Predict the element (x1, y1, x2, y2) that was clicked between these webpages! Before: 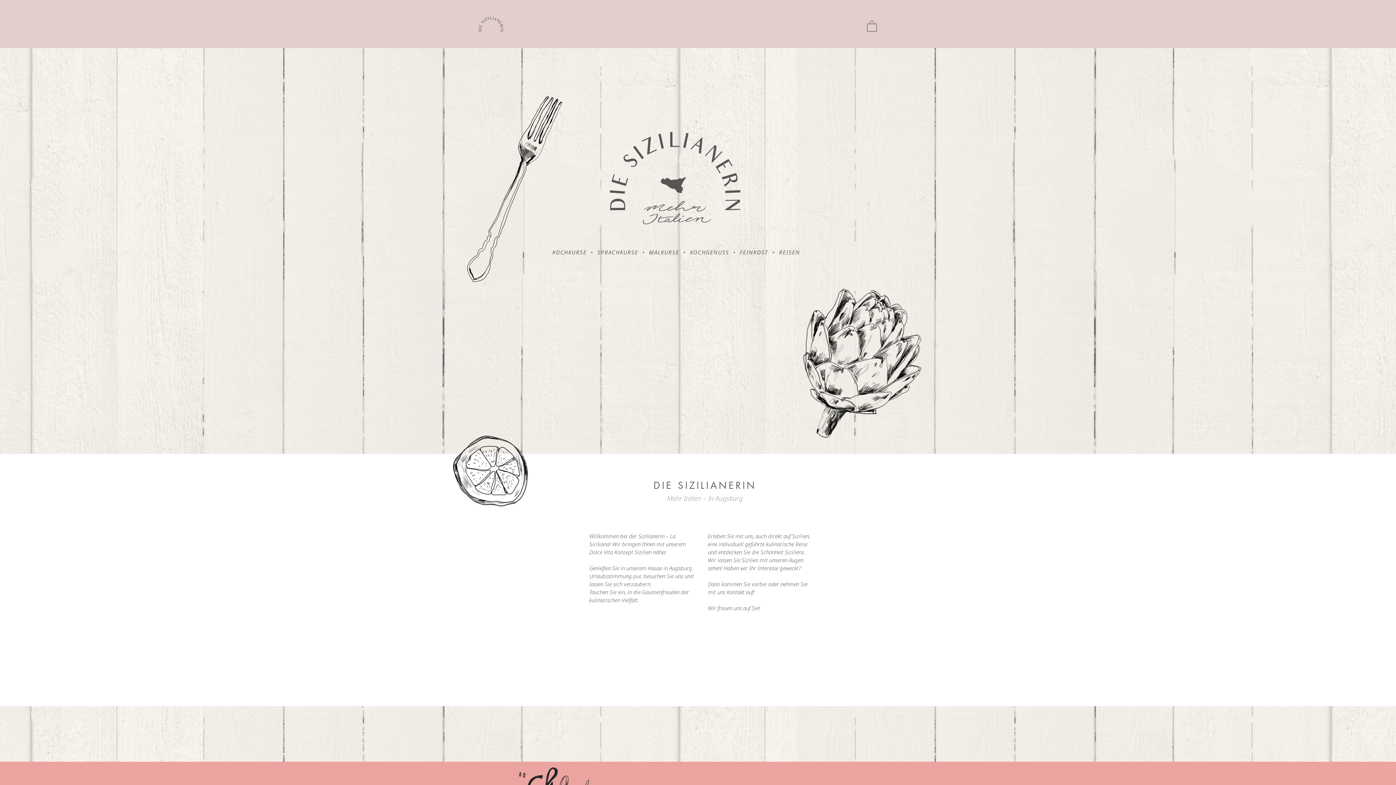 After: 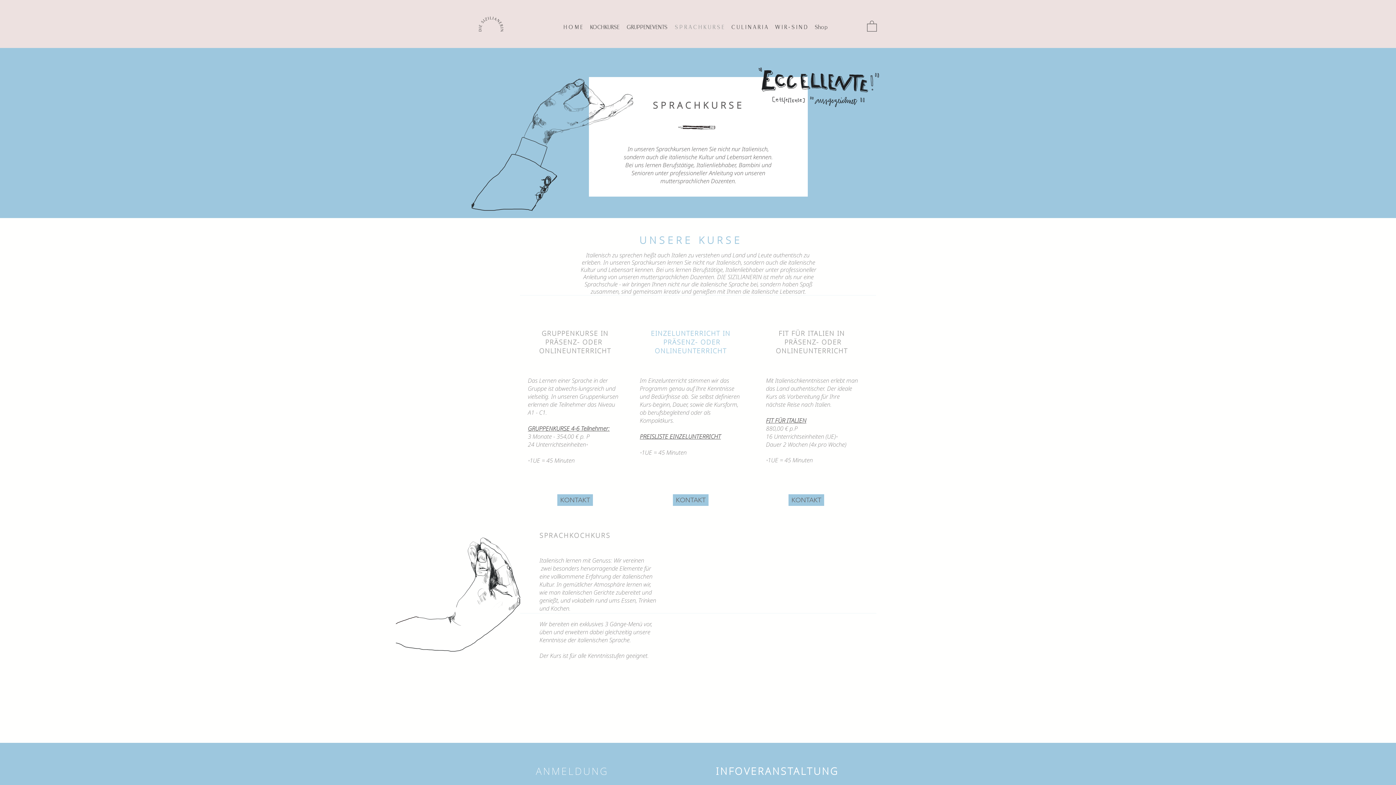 Action: label: S P R A C H K U R S E bbox: (671, 23, 728, 27)